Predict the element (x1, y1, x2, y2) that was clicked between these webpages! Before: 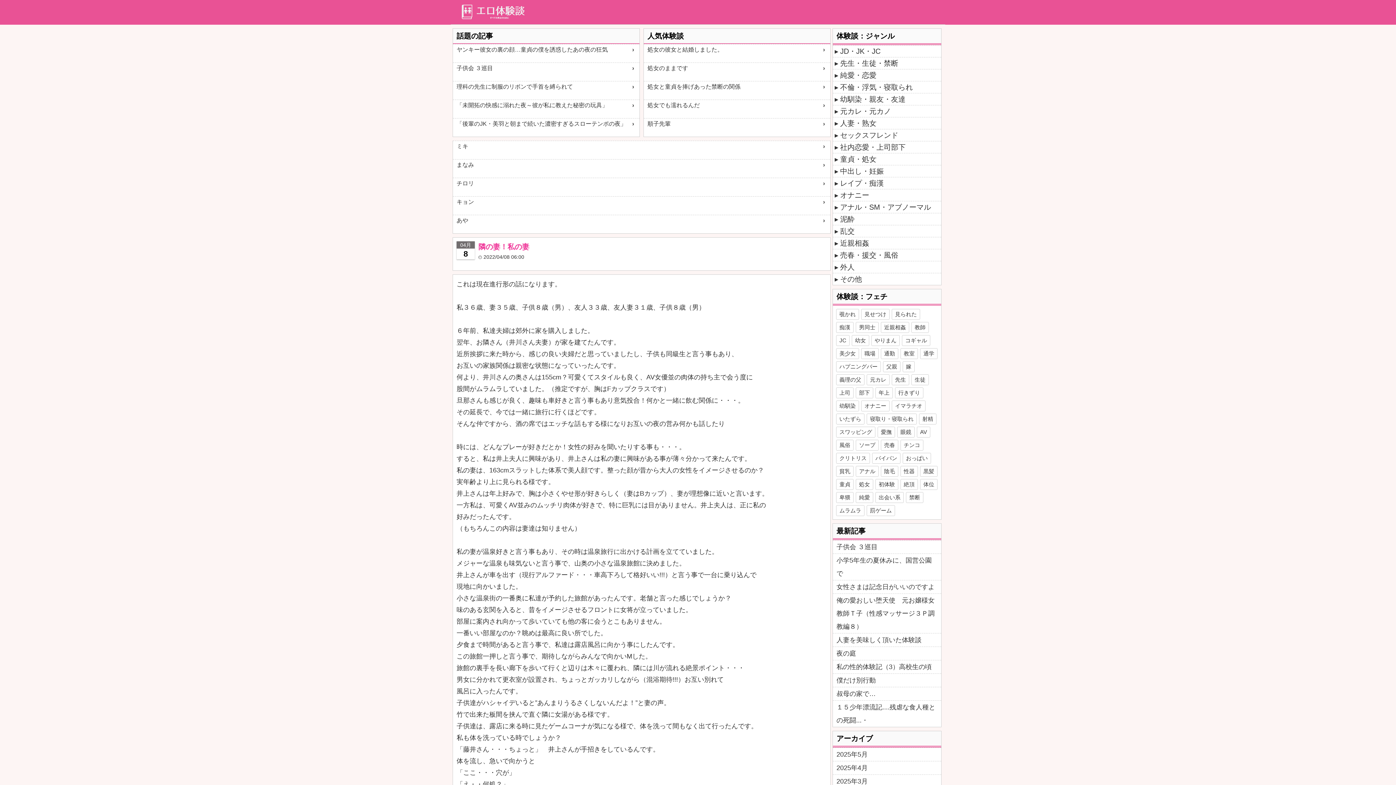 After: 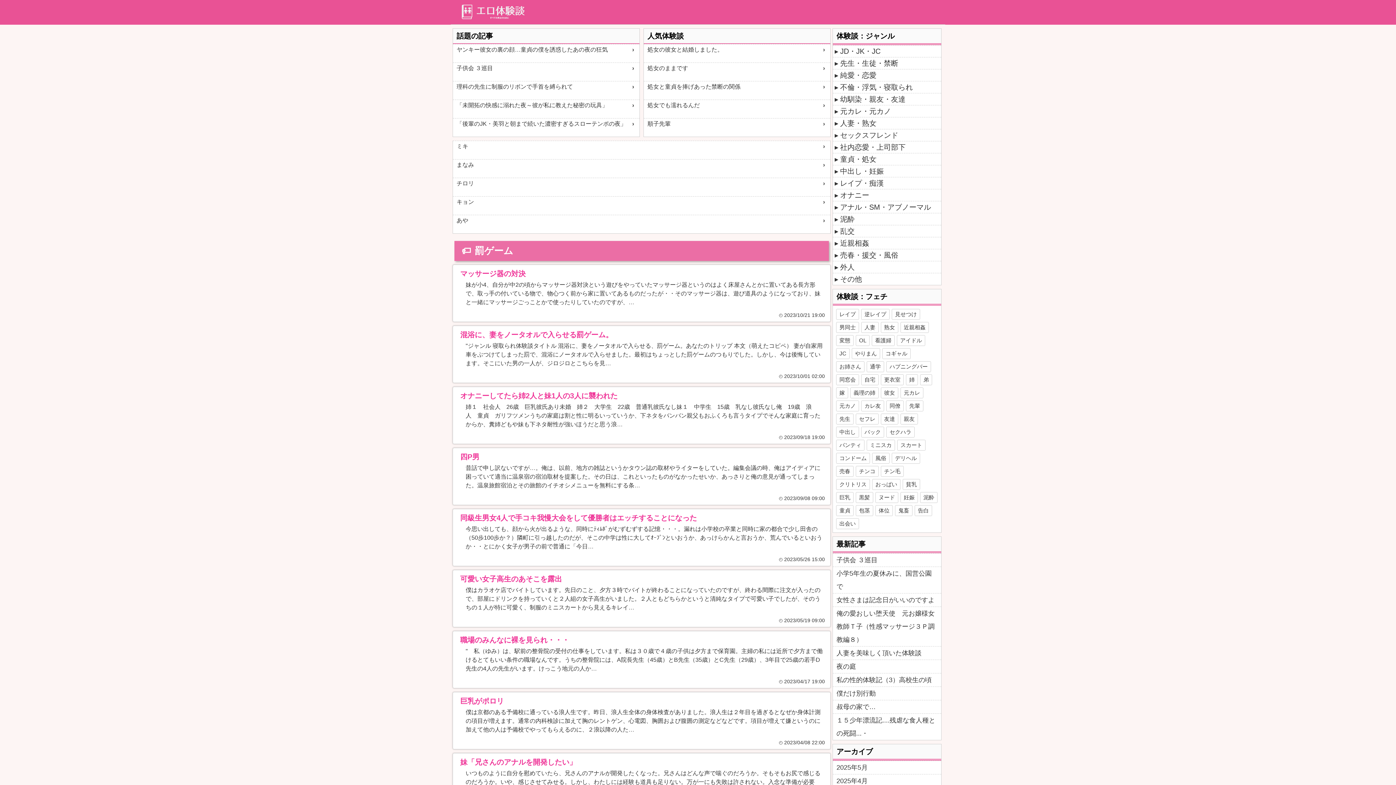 Action: bbox: (867, 505, 894, 516) label: 罰ゲーム